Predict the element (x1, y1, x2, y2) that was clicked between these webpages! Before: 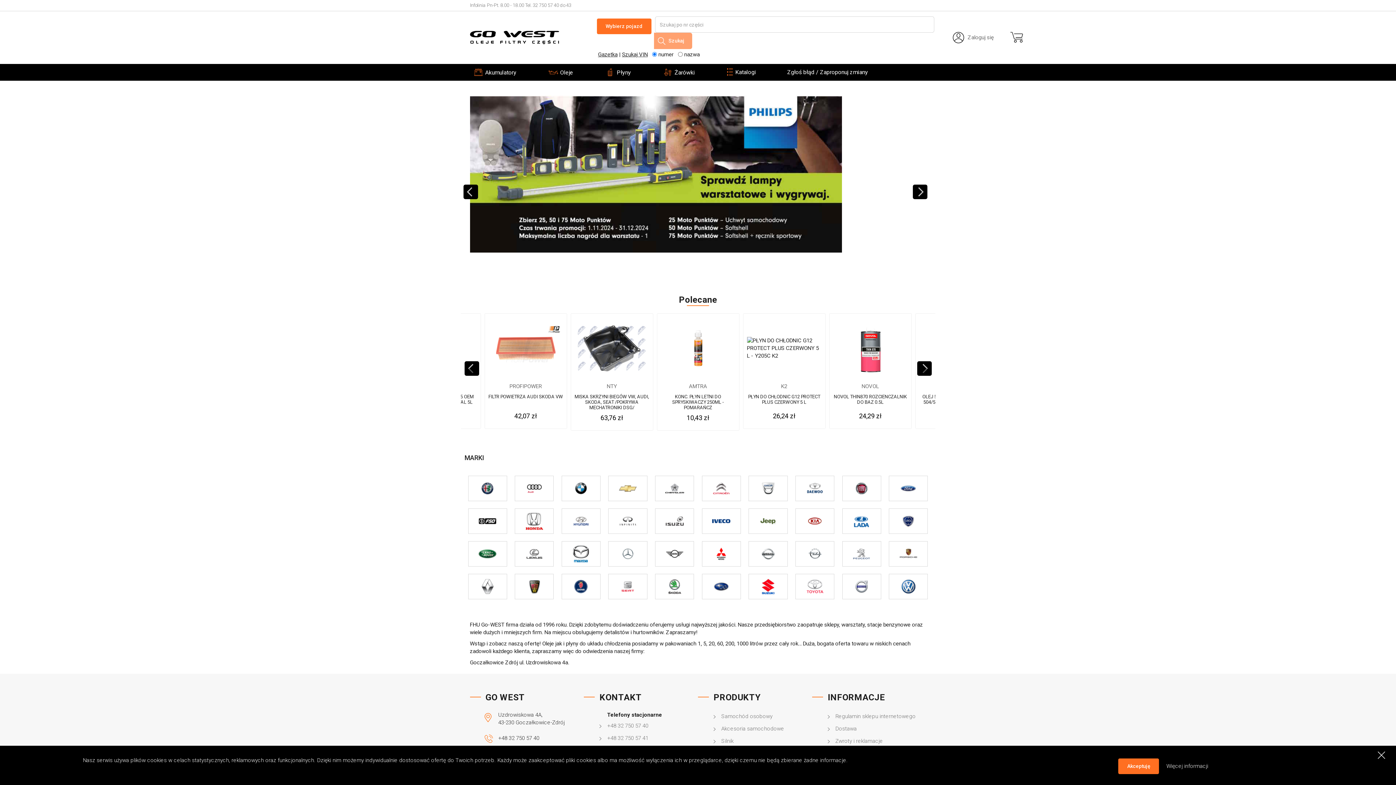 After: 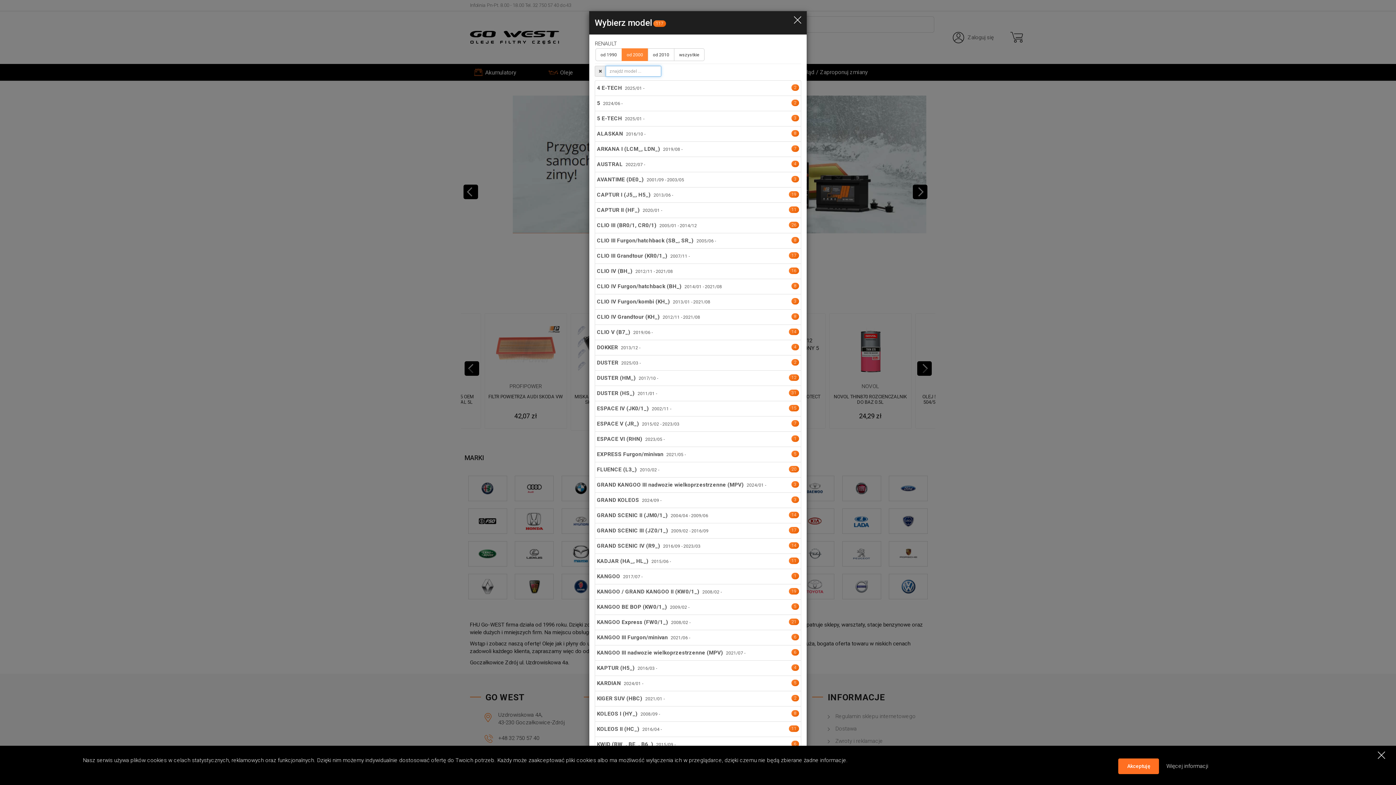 Action: bbox: (474, 574, 501, 599)